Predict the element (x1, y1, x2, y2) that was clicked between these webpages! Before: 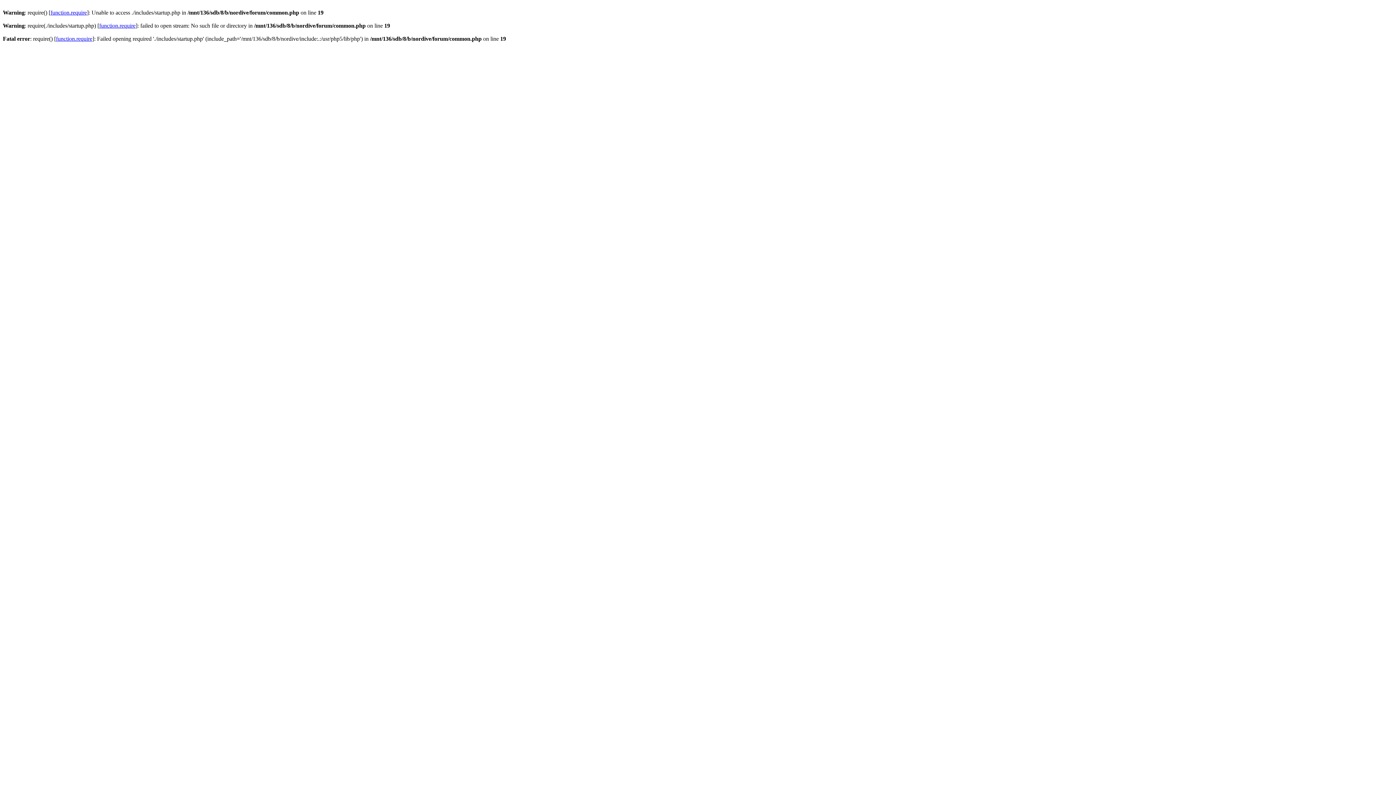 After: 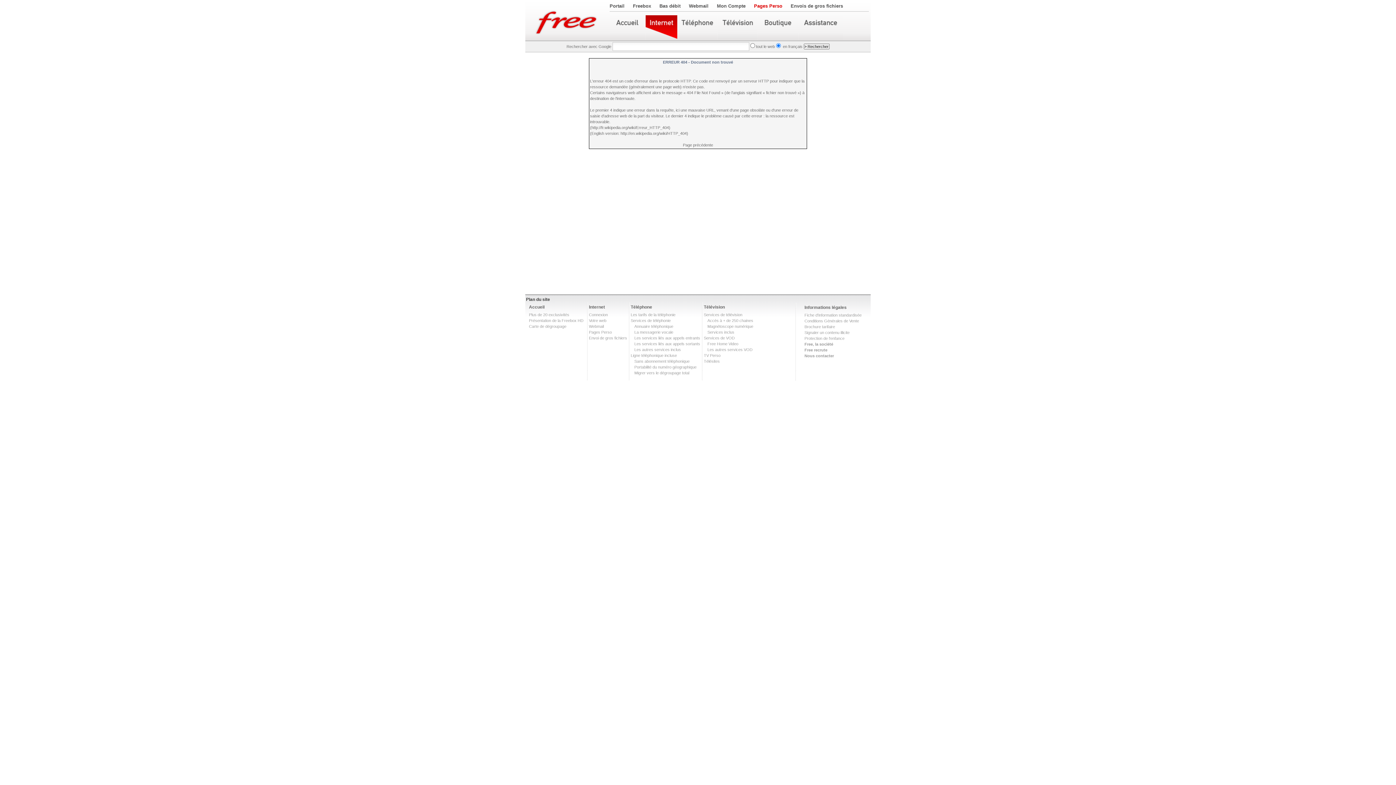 Action: label: function.require bbox: (50, 9, 86, 15)